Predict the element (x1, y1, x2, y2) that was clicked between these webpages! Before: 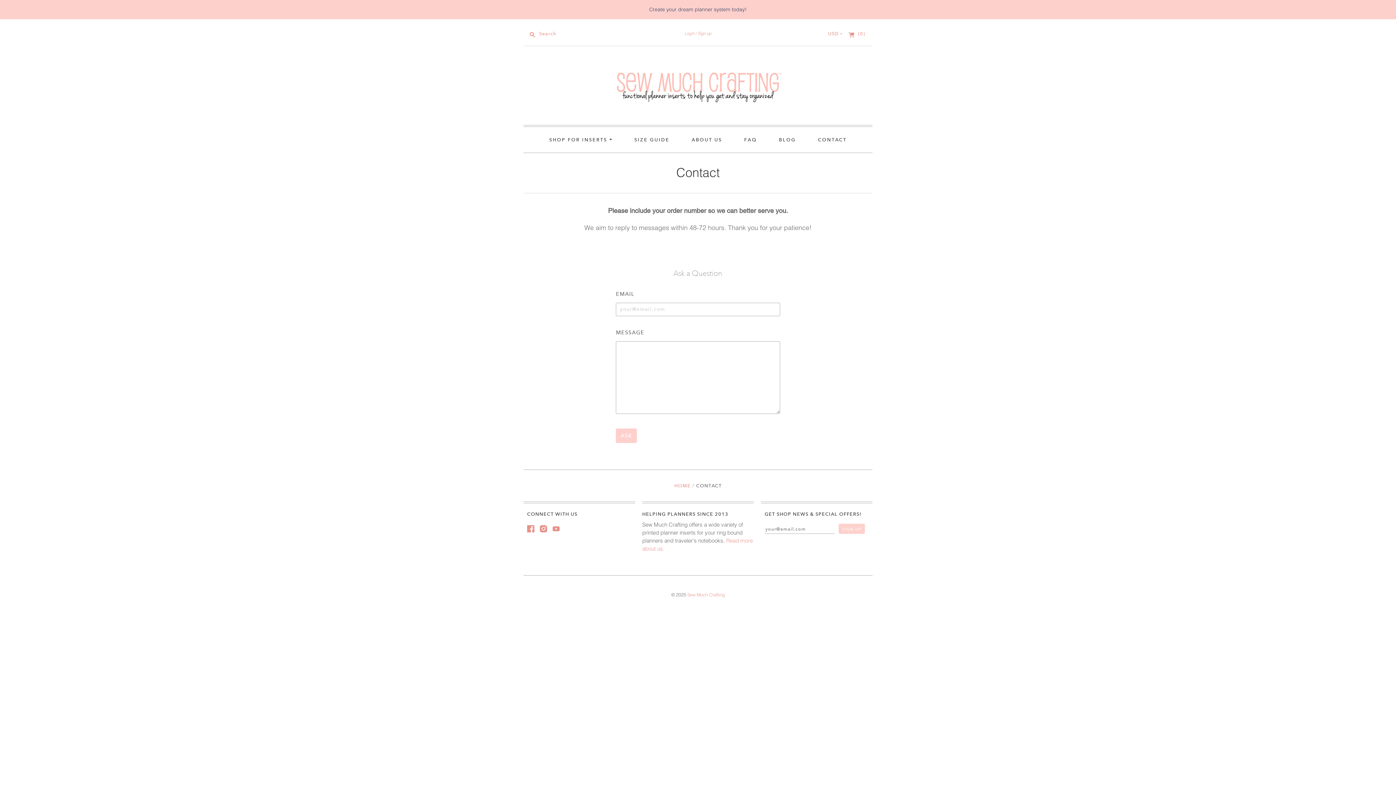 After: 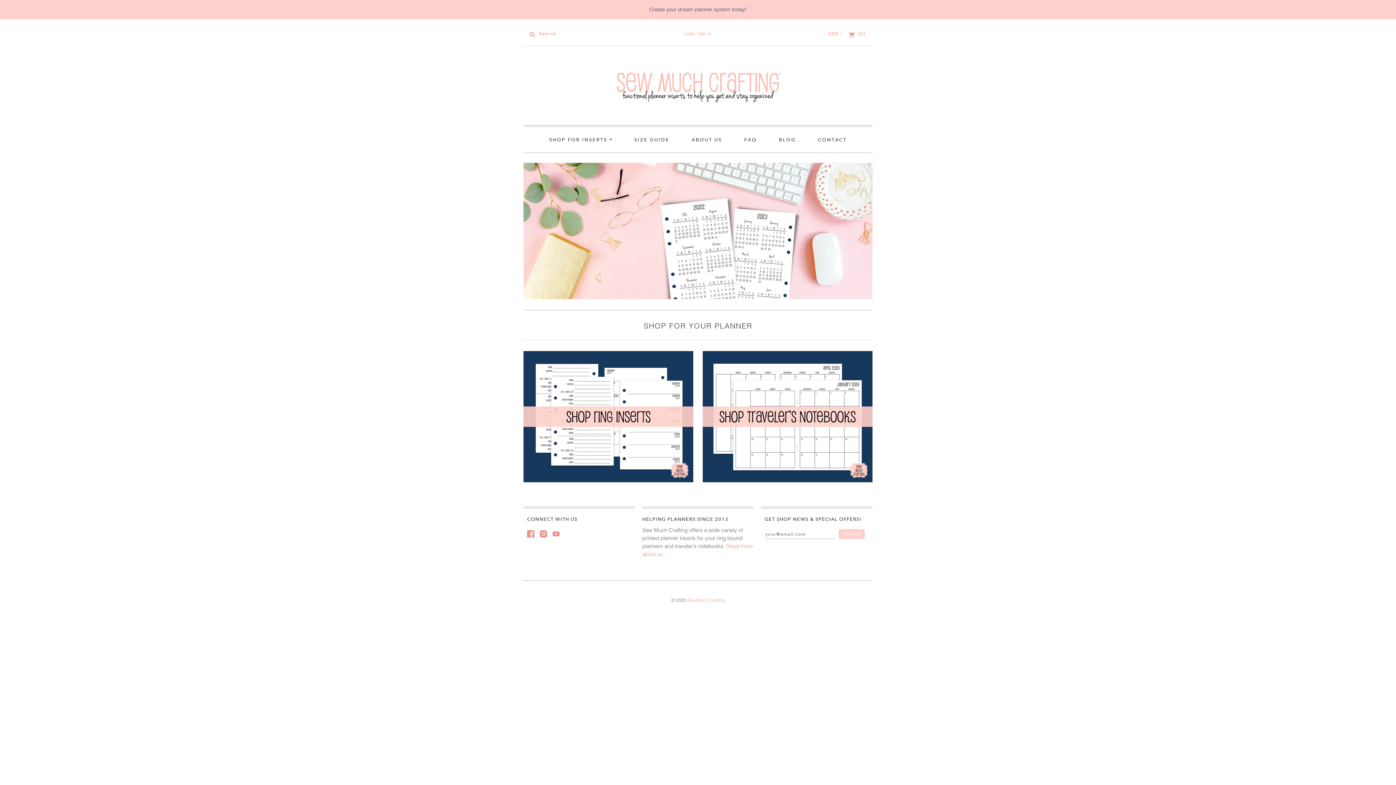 Action: label: HOME bbox: (674, 483, 690, 488)